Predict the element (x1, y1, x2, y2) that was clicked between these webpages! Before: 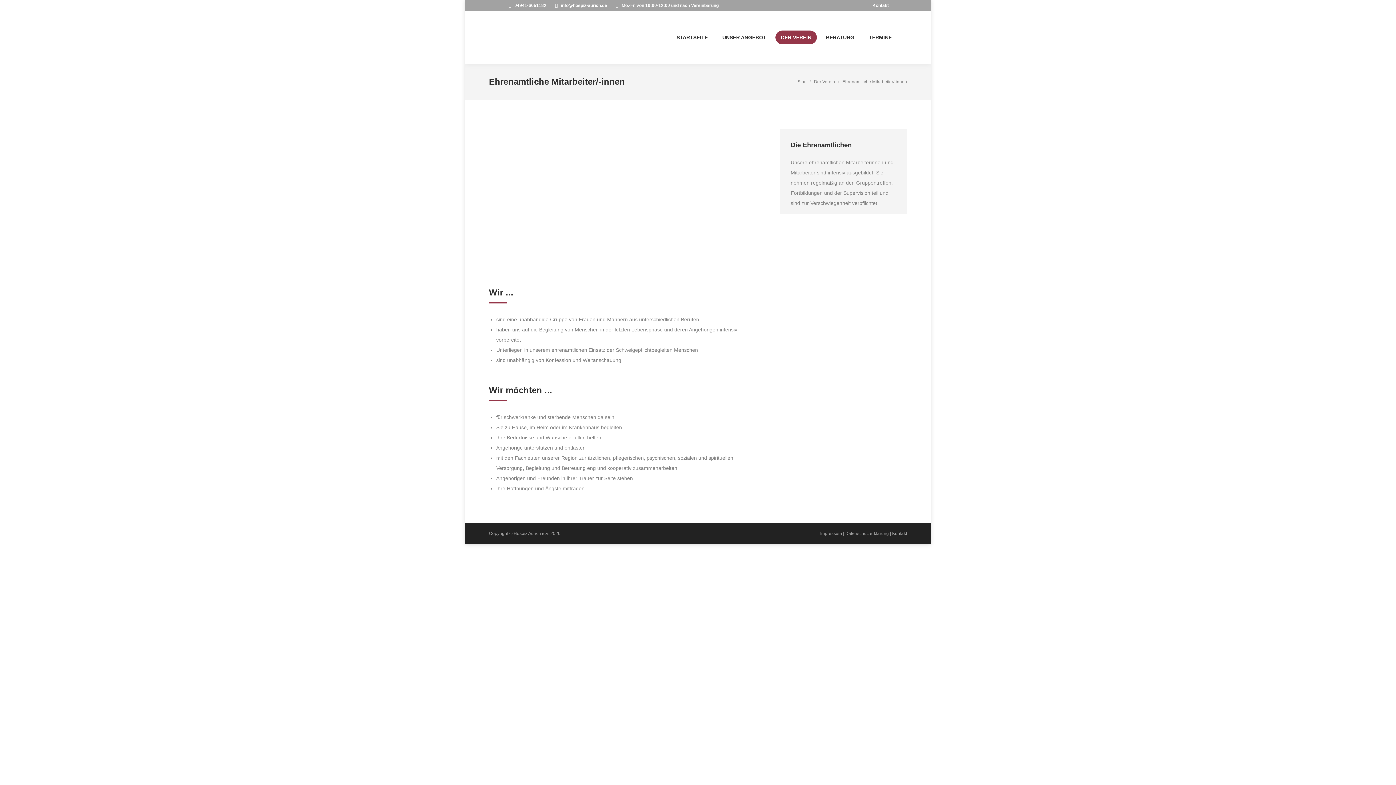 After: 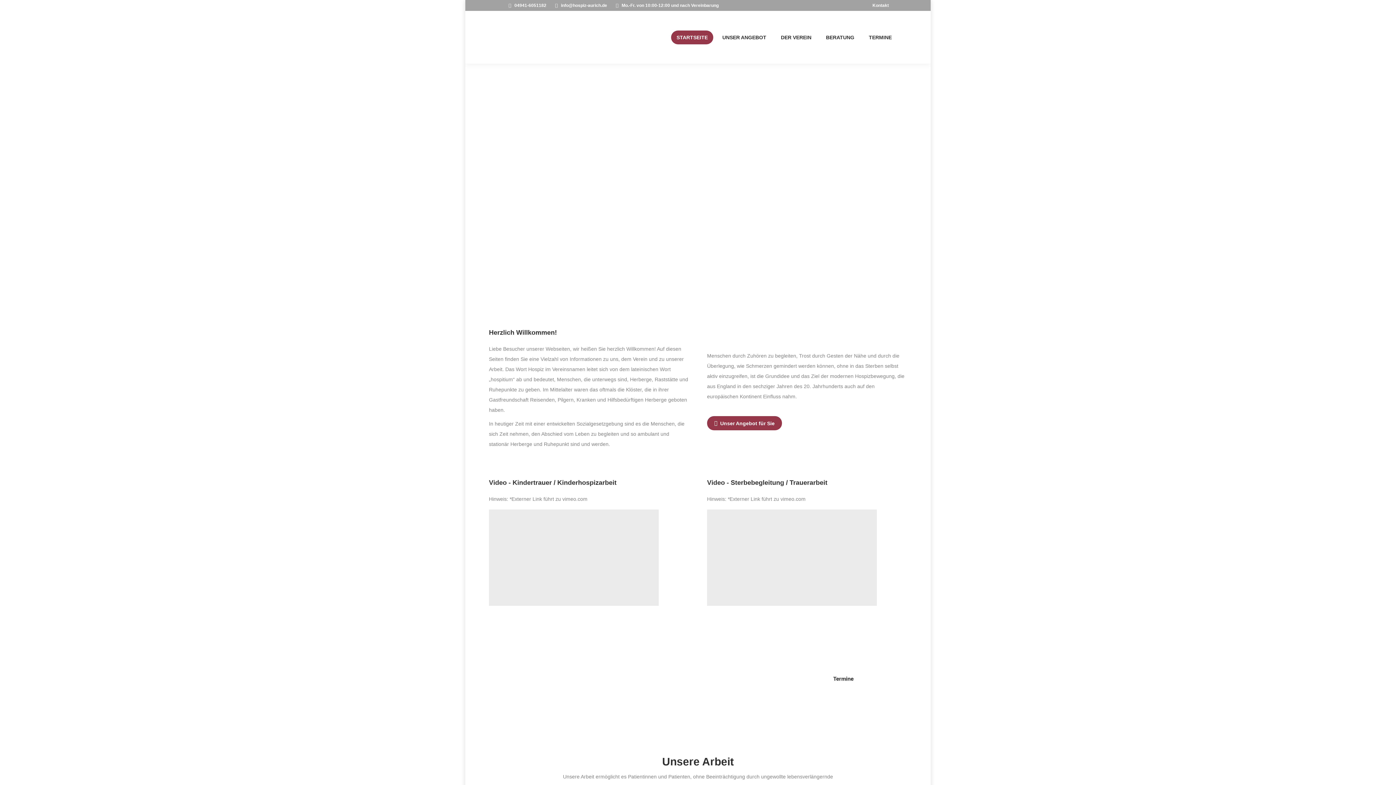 Action: label: STARTSEITE bbox: (671, 30, 713, 44)